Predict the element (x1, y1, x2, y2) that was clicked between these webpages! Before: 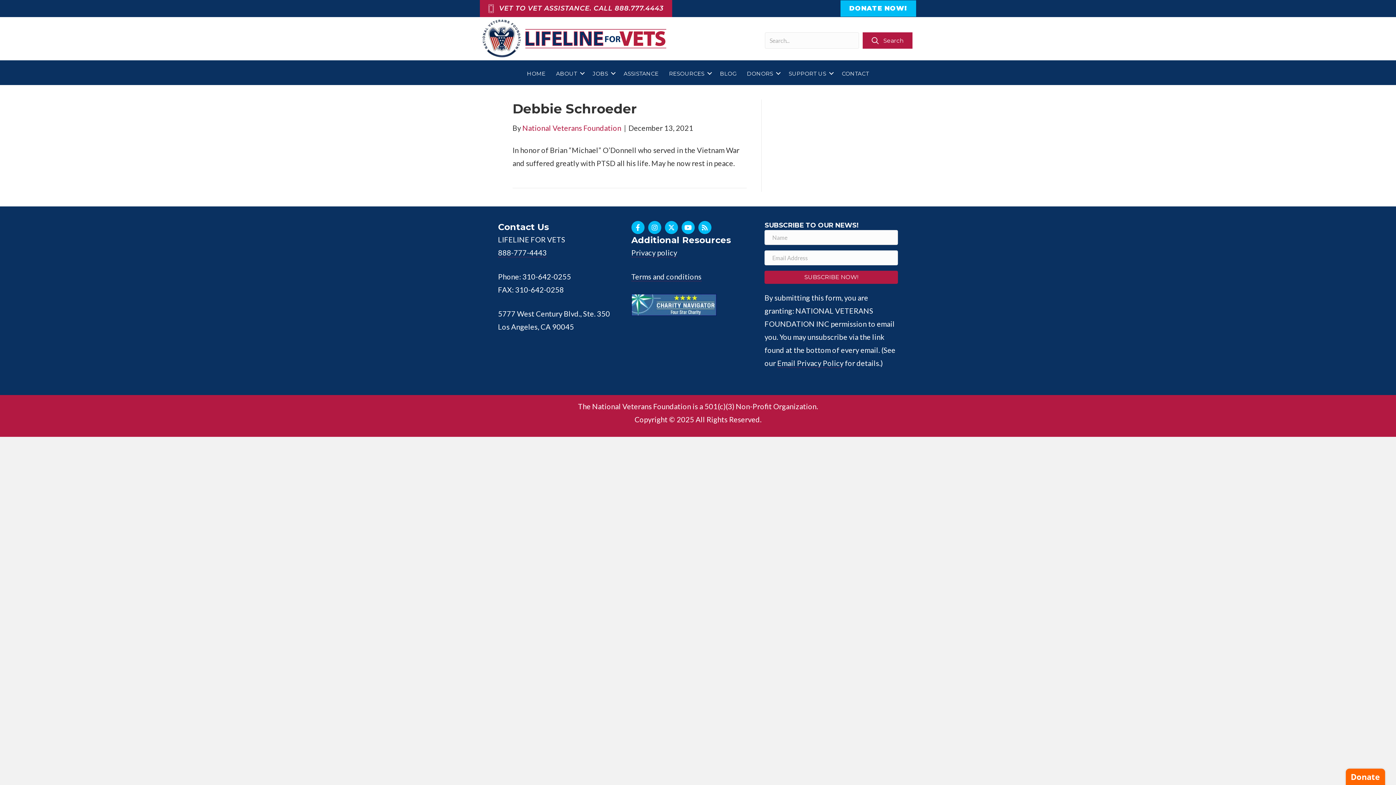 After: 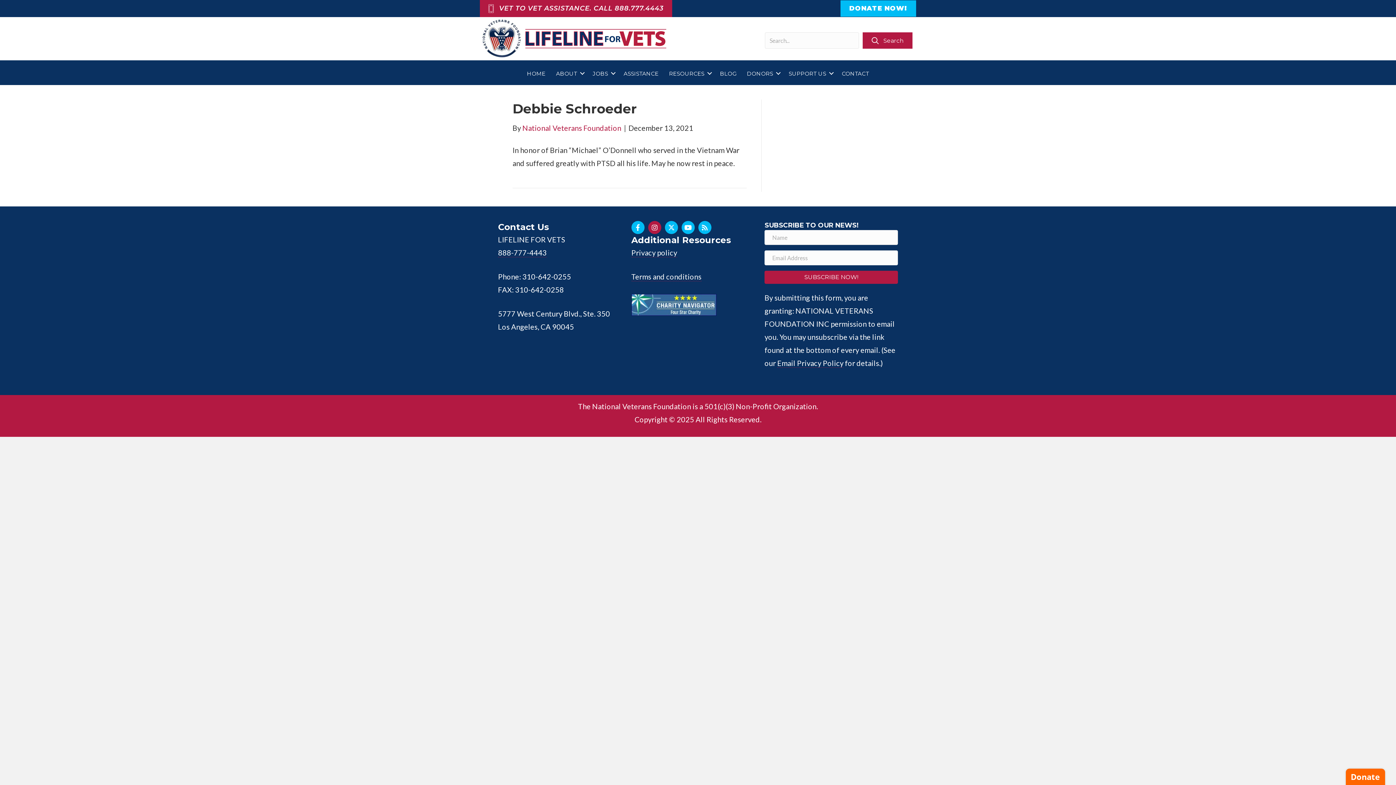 Action: label: Instagram bbox: (648, 220, 661, 234)